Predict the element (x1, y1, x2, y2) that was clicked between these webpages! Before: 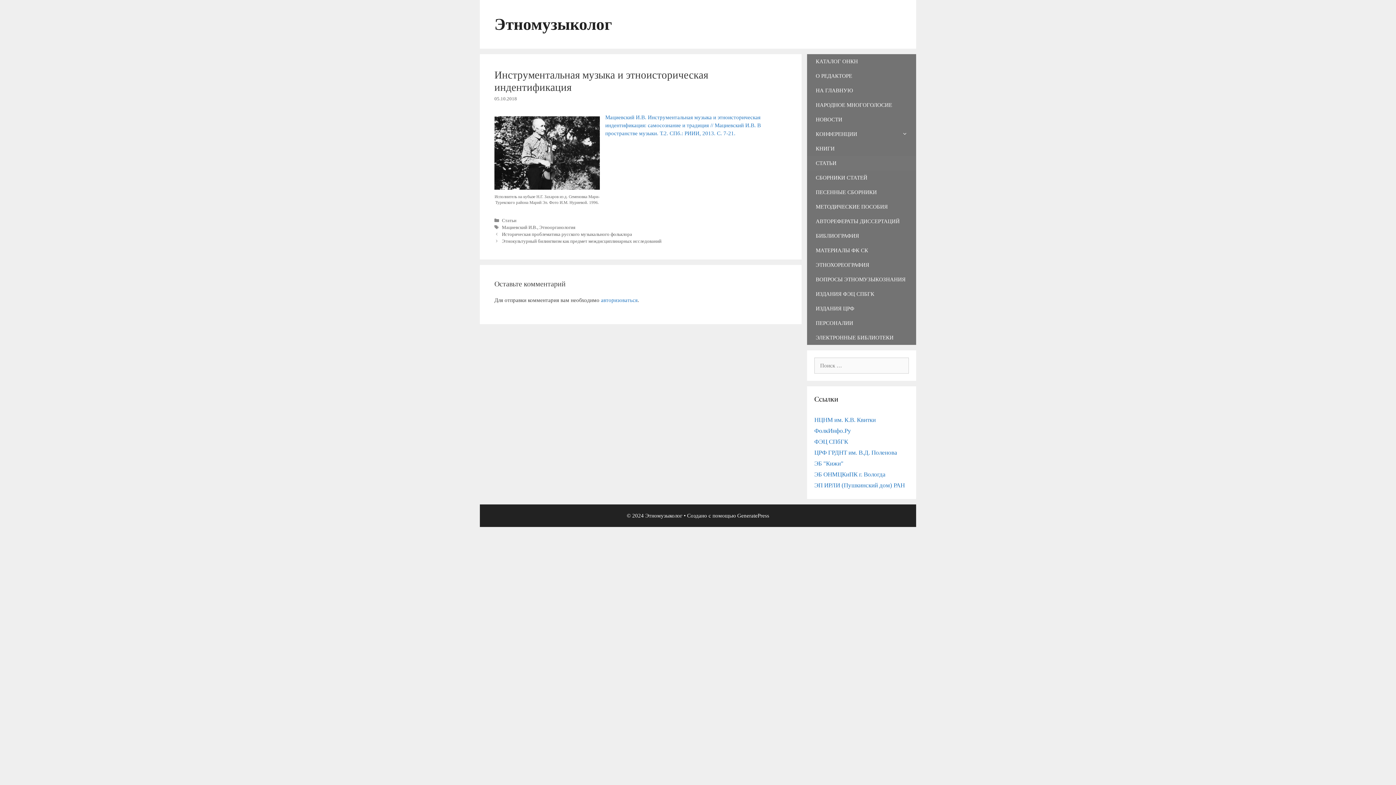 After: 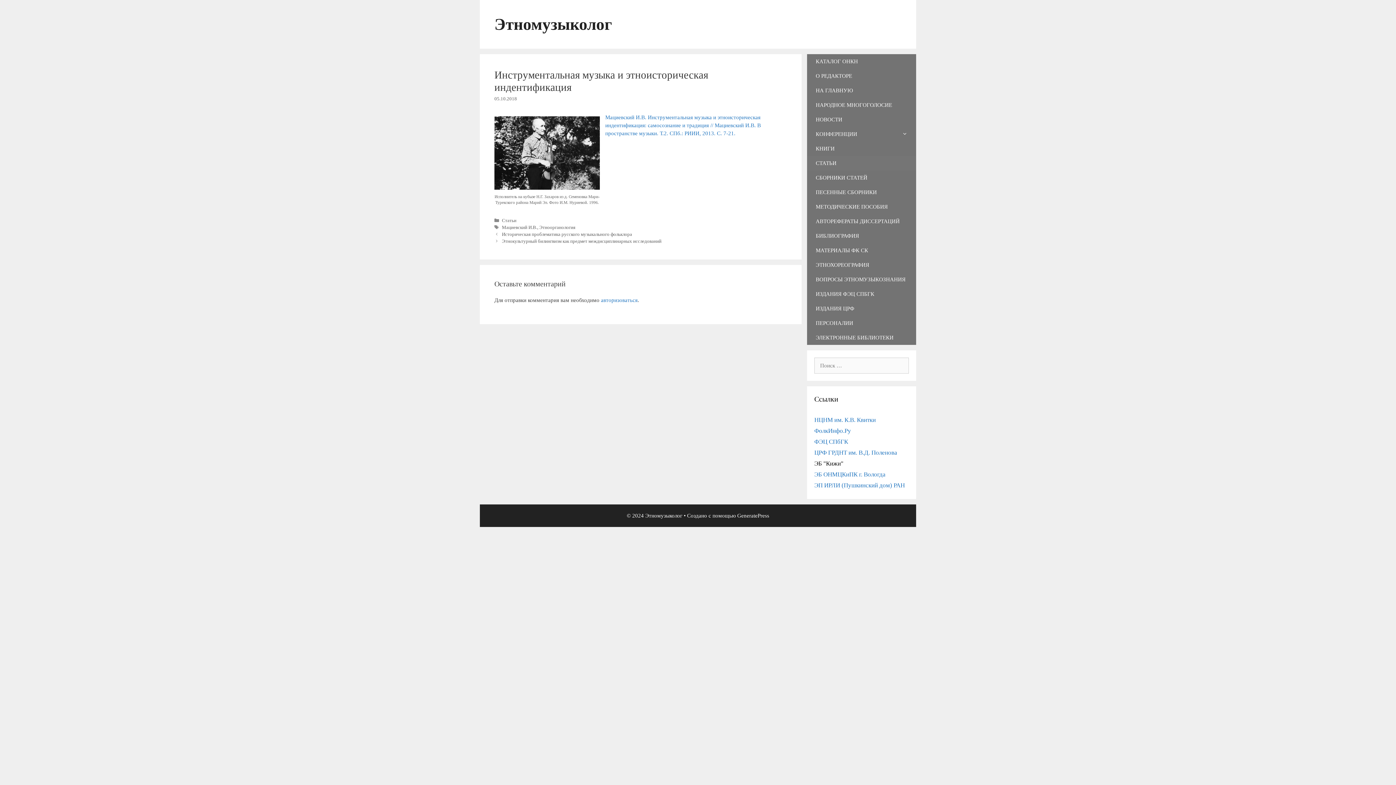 Action: bbox: (814, 460, 843, 467) label: ЭБ "Кижи"